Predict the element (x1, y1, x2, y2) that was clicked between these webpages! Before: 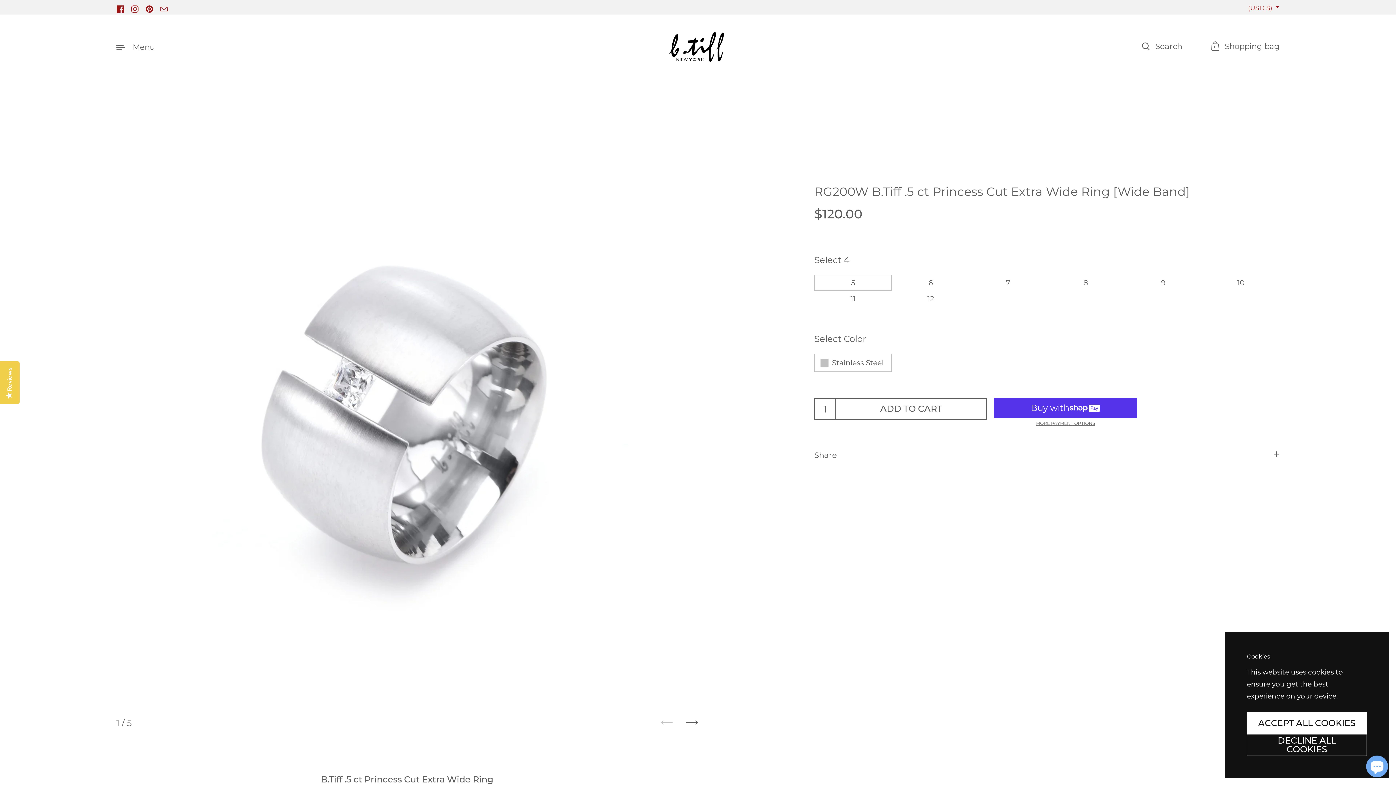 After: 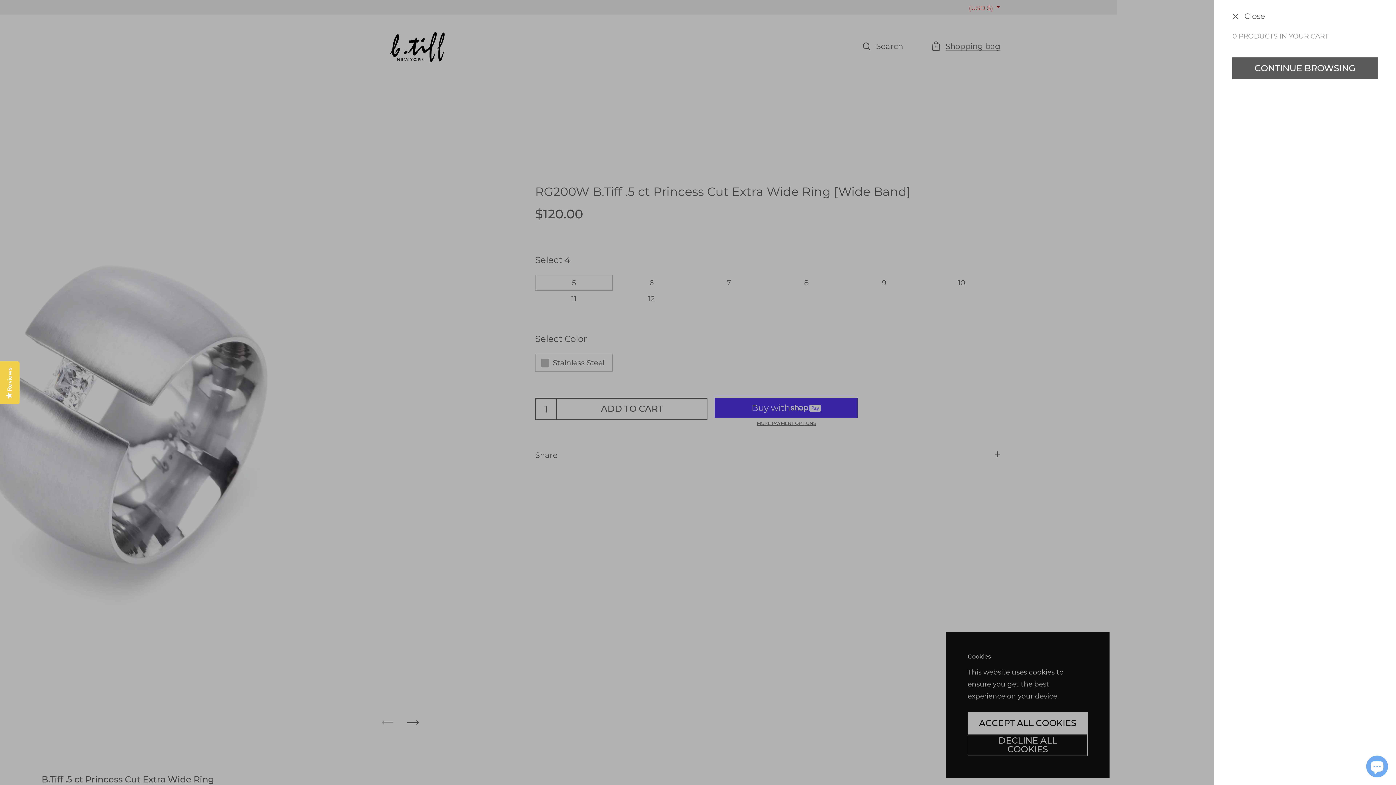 Action: bbox: (1211, 41, 1280, 52) label: 0
Shopping bag